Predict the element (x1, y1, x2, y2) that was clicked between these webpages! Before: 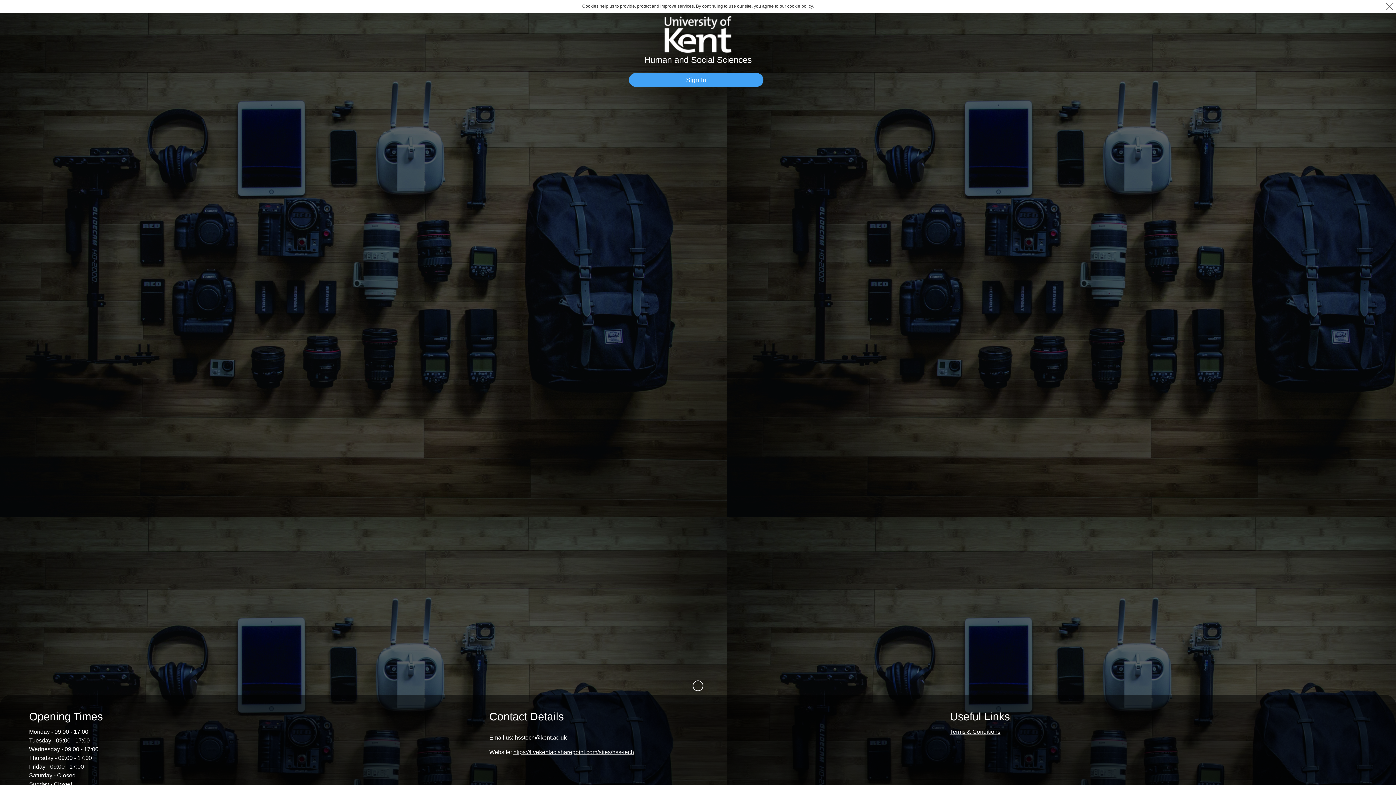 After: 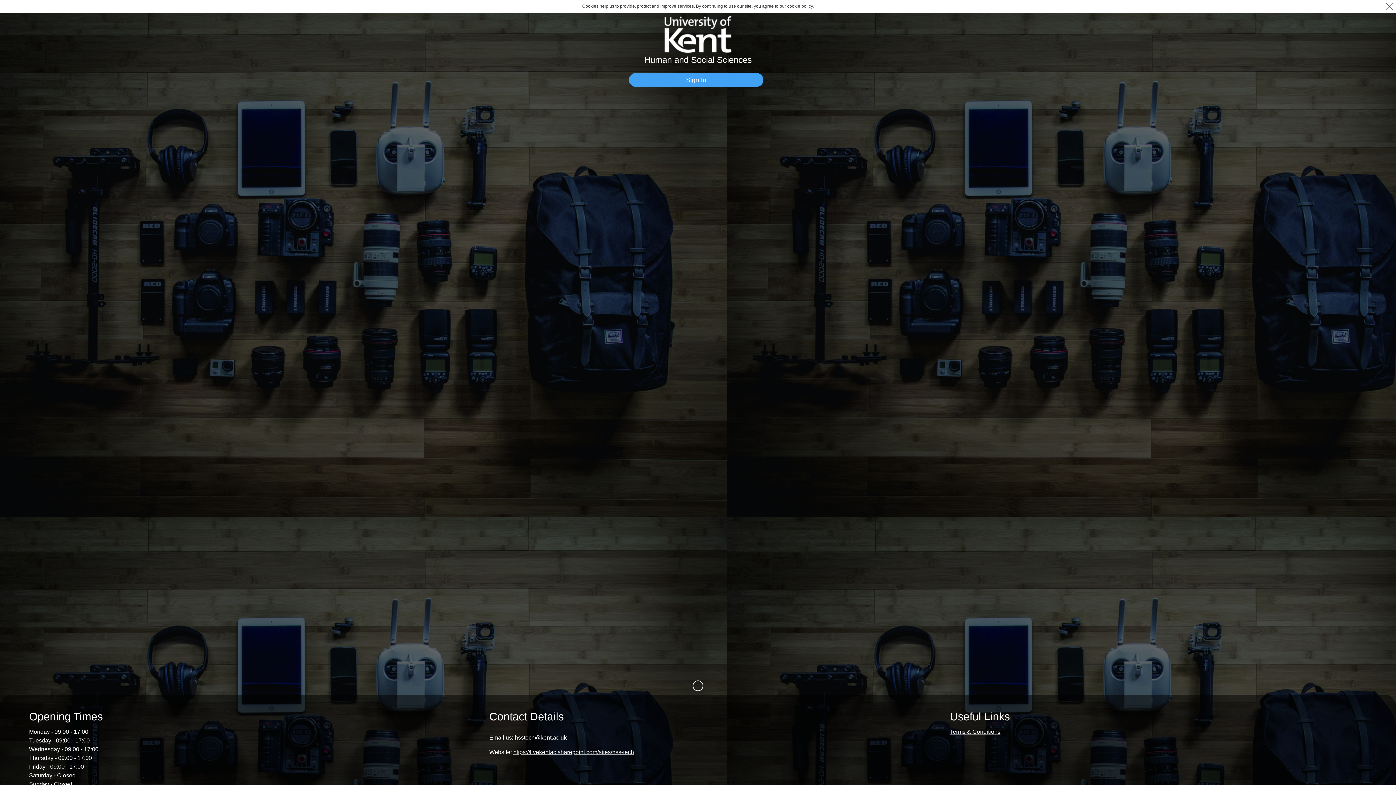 Action: bbox: (950, 729, 1000, 735) label: Terms & Conditions